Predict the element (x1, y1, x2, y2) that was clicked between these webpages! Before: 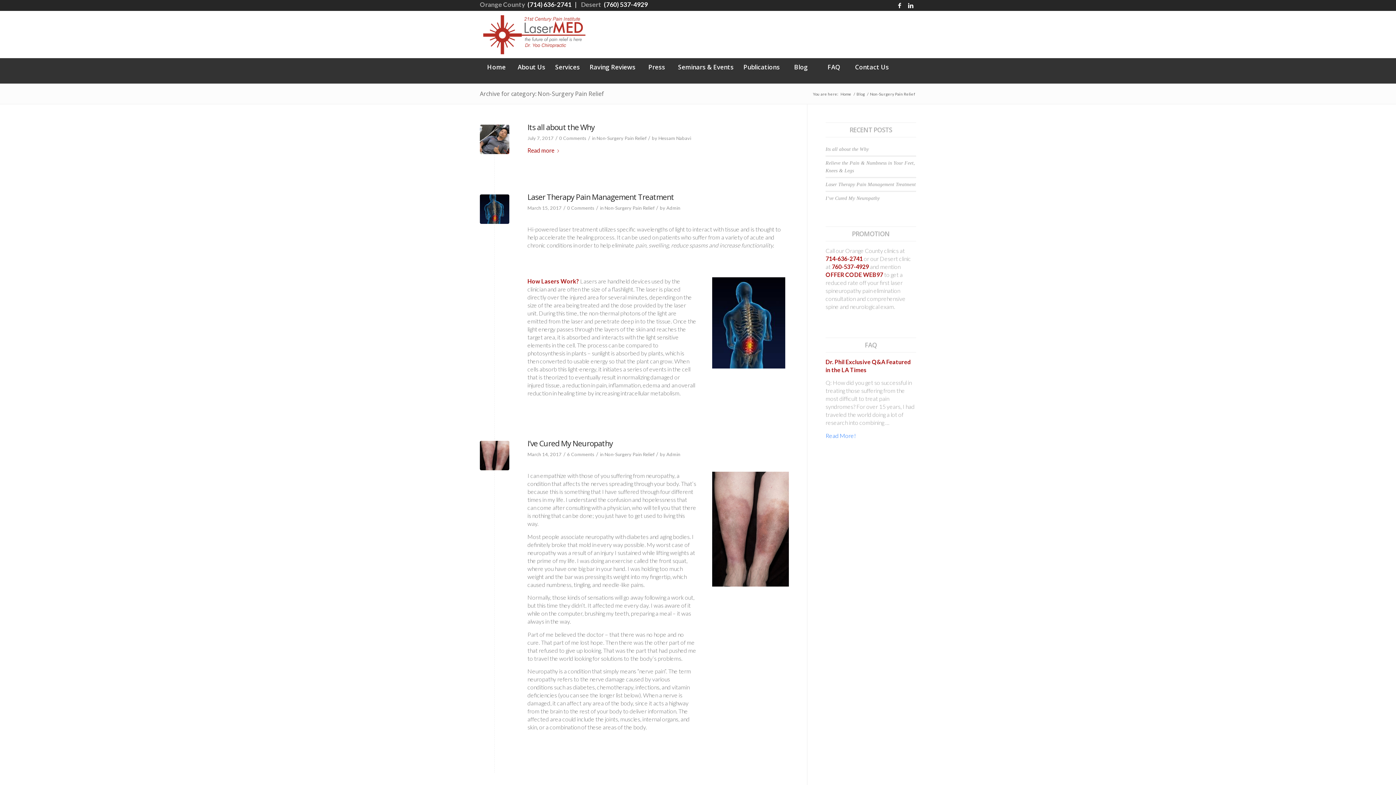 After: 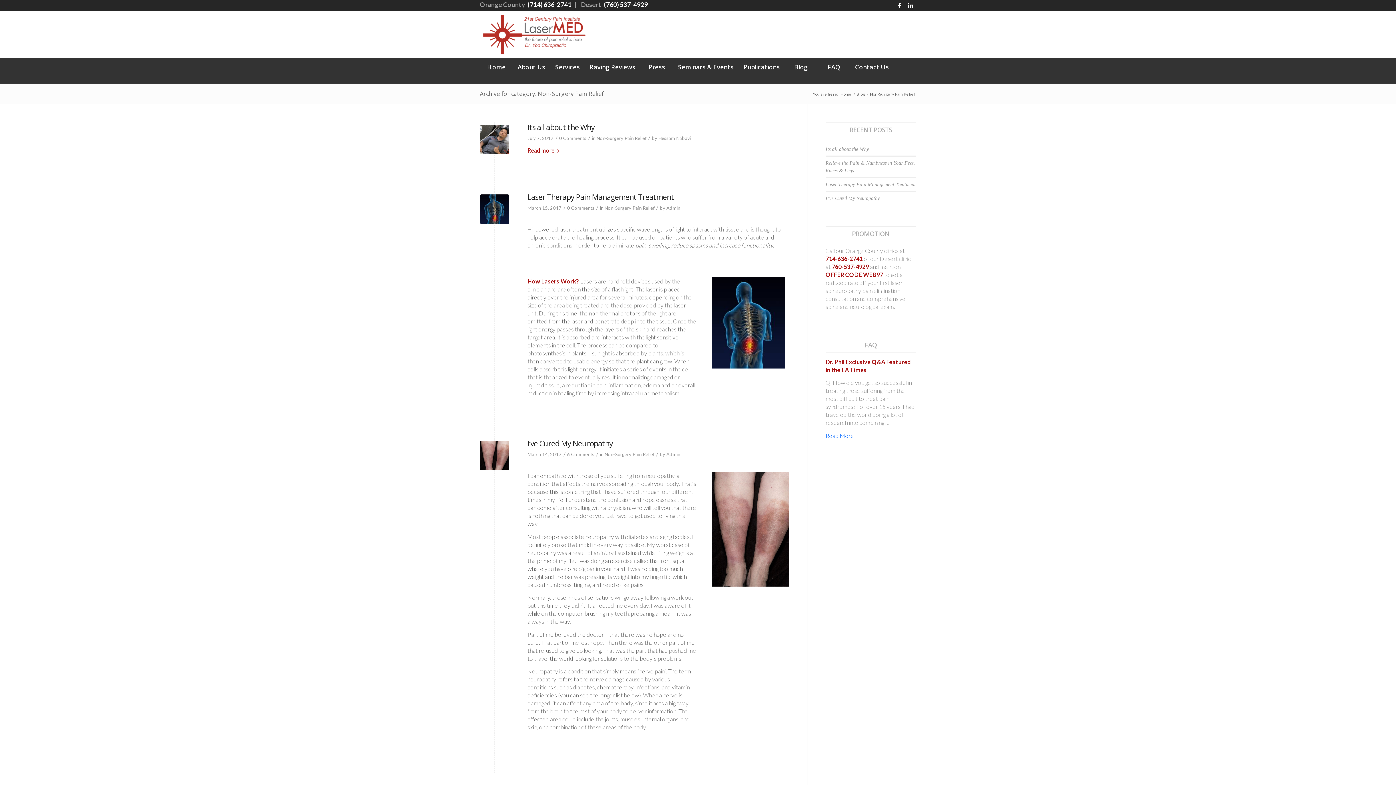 Action: label: Non-Surgery Pain Relief bbox: (604, 205, 654, 210)